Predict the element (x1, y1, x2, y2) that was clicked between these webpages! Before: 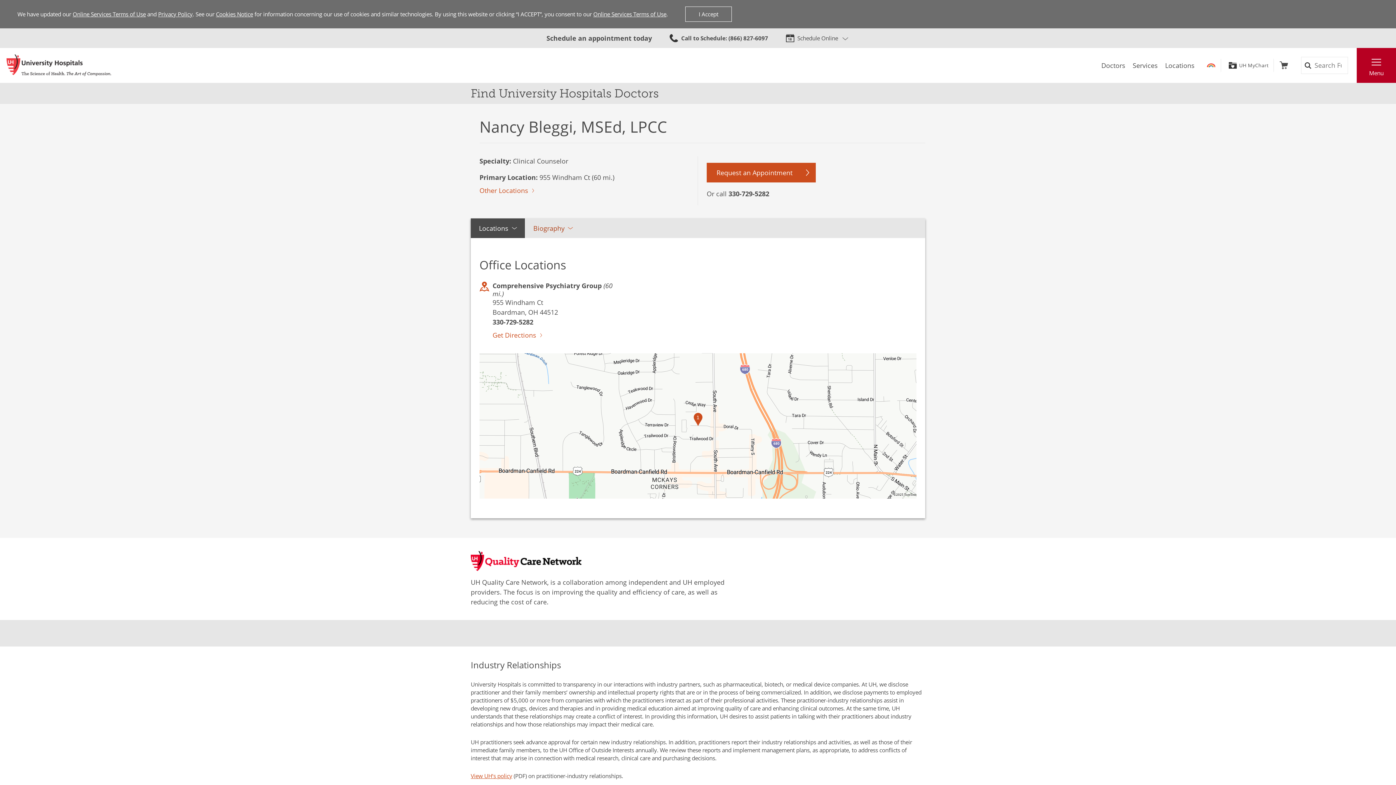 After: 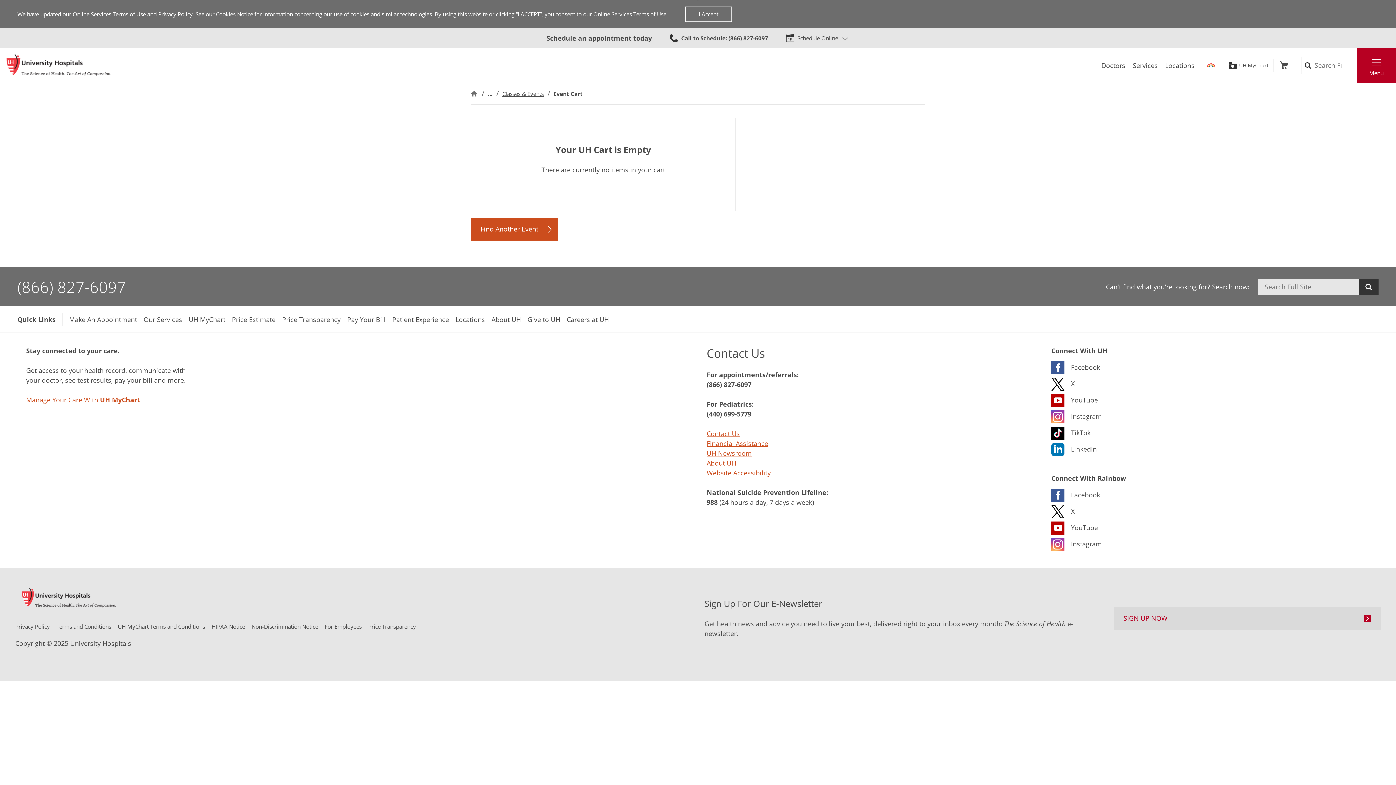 Action: label: Cart bbox: (1279, 58, 1288, 72)